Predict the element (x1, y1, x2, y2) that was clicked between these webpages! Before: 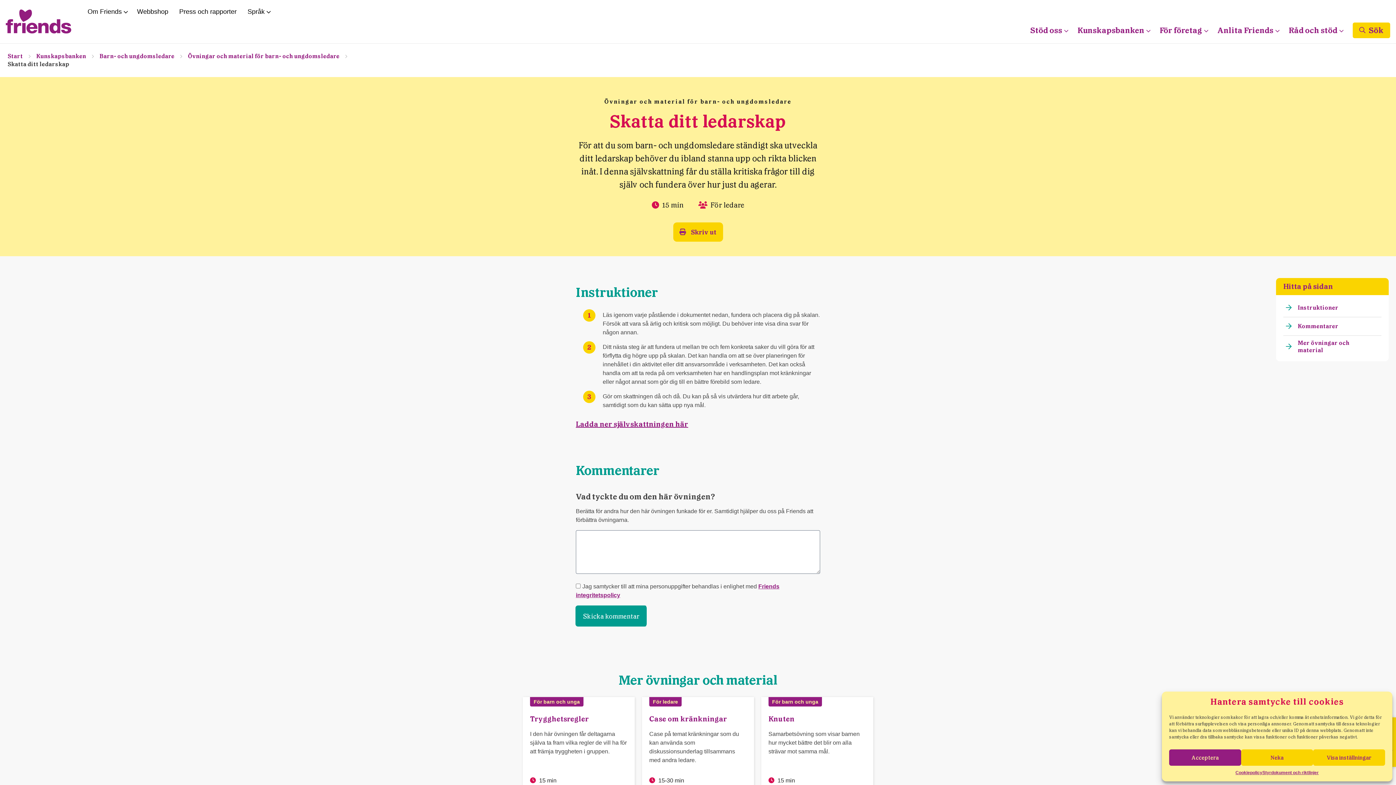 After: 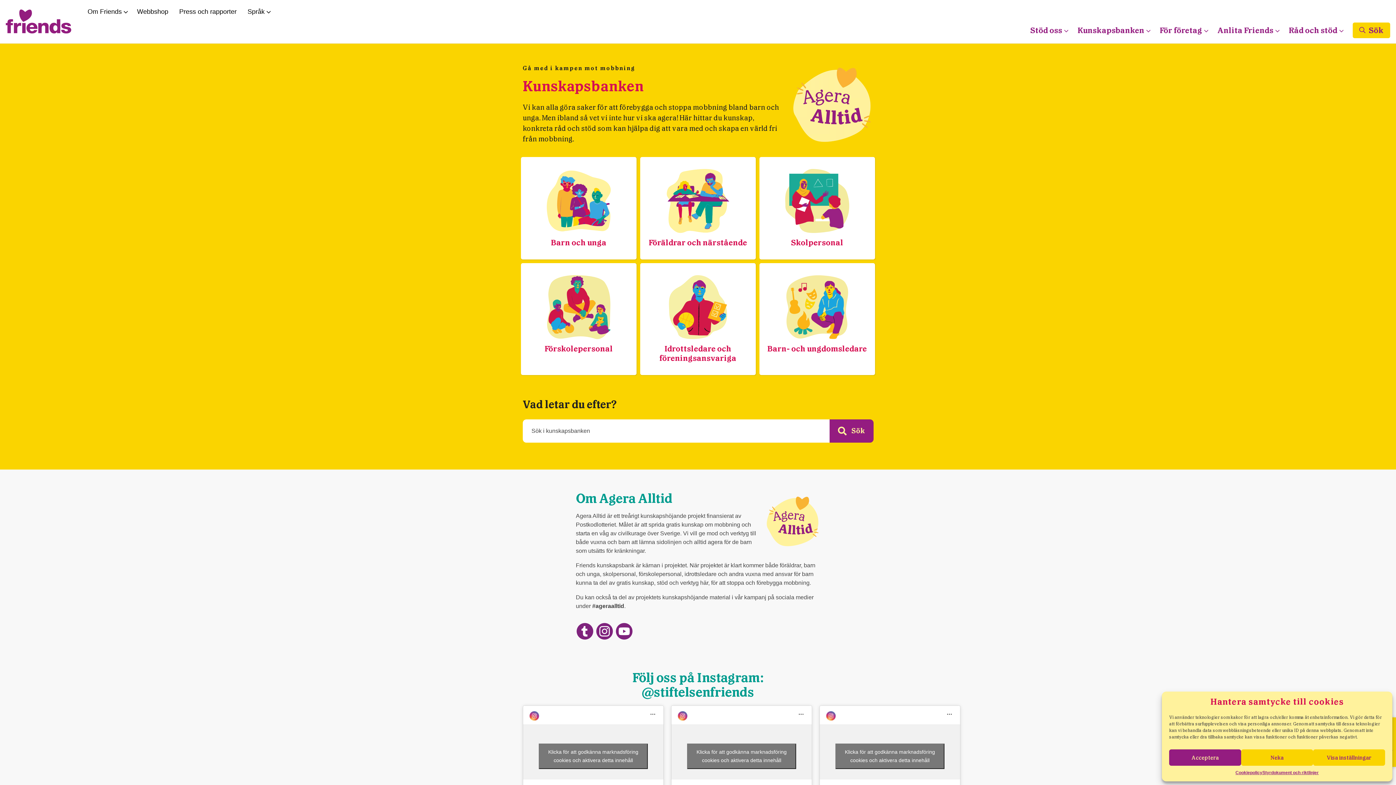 Action: label: Kunskapsbanken bbox: (34, 52, 88, 60)